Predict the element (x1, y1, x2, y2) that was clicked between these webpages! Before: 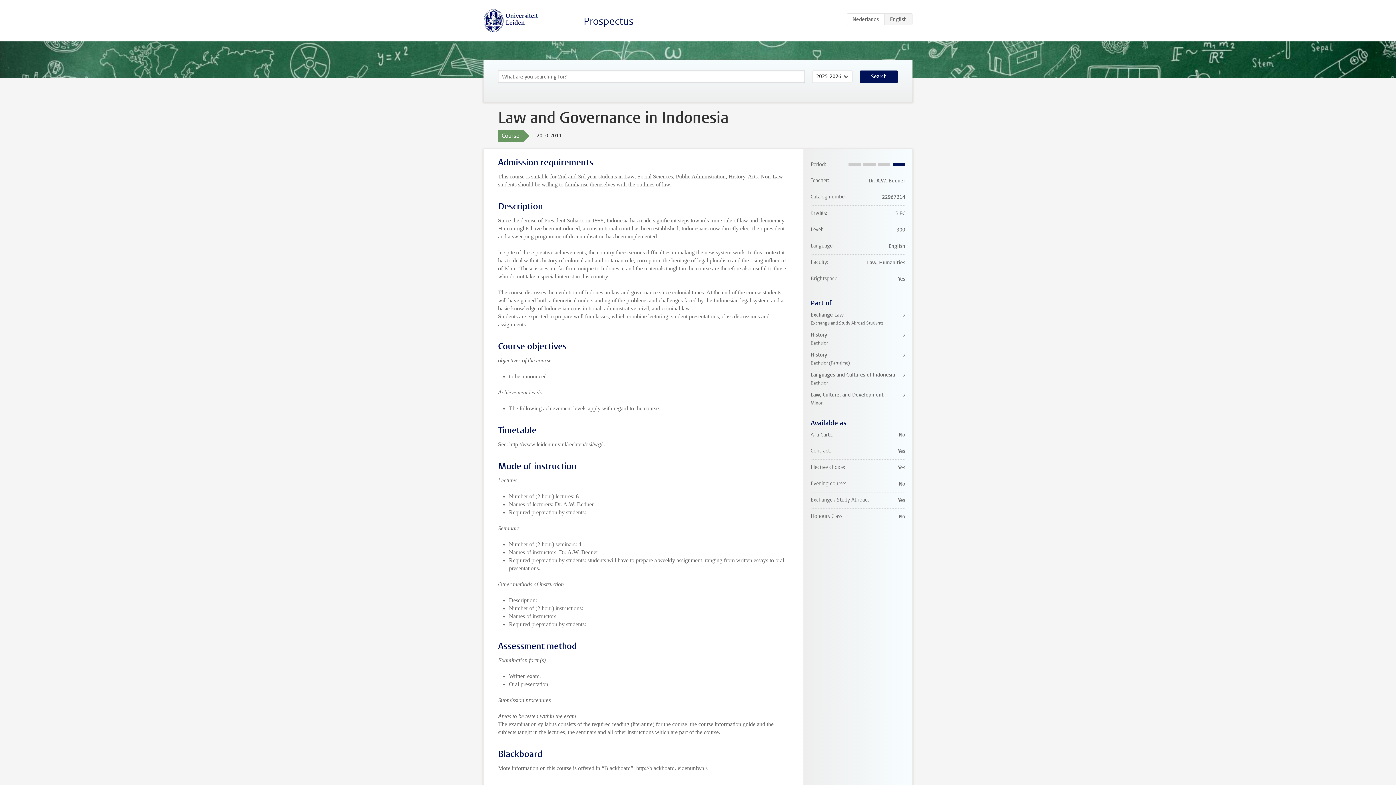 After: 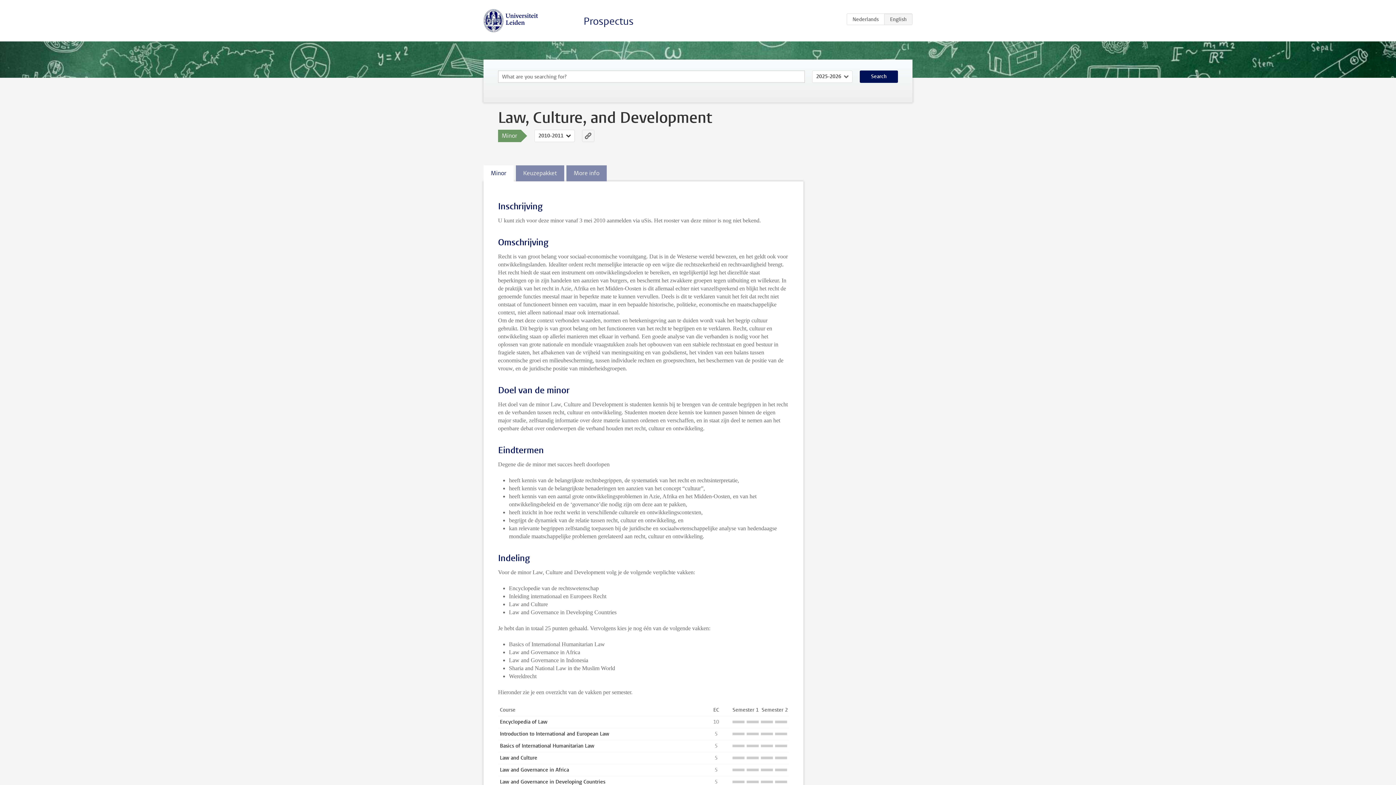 Action: bbox: (810, 391, 905, 407) label: Law, Culture, and Development
Minor